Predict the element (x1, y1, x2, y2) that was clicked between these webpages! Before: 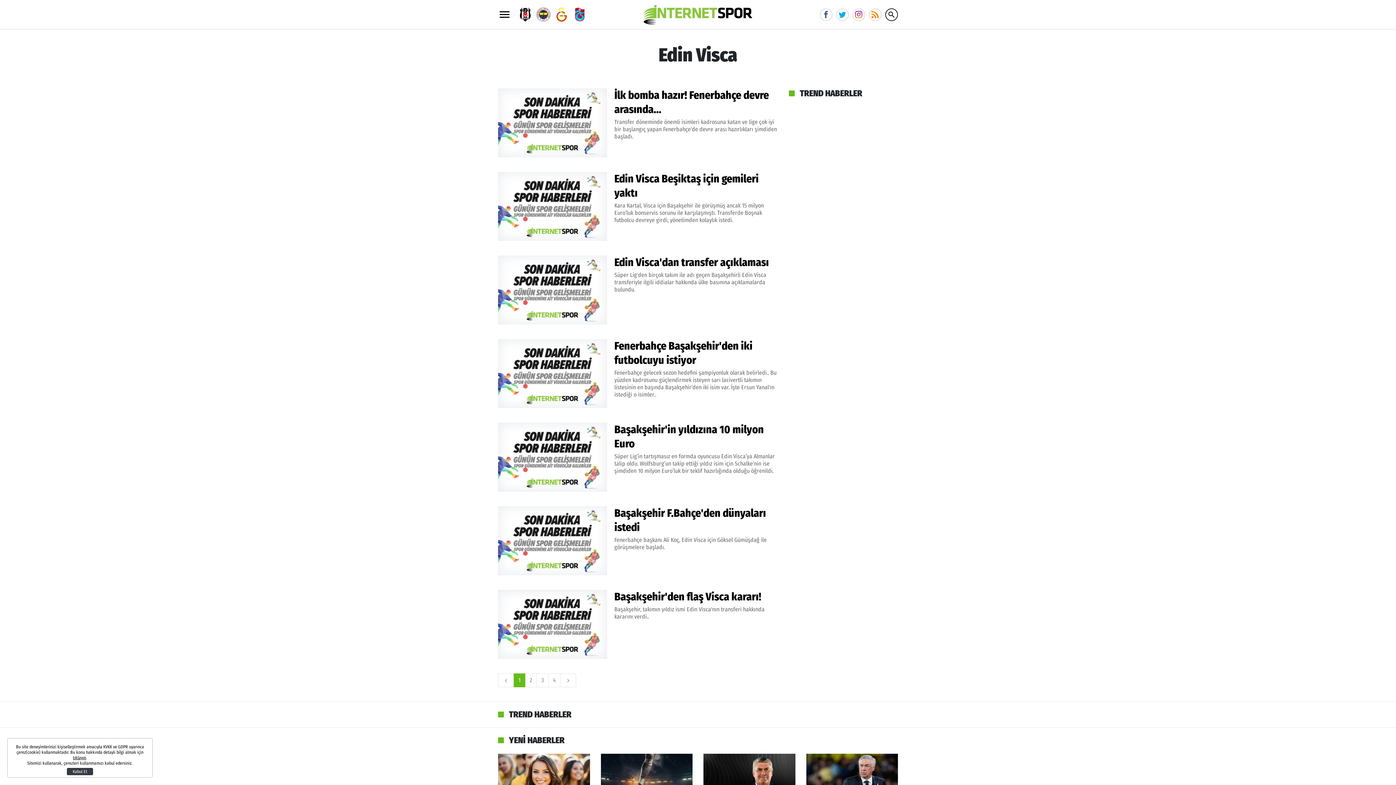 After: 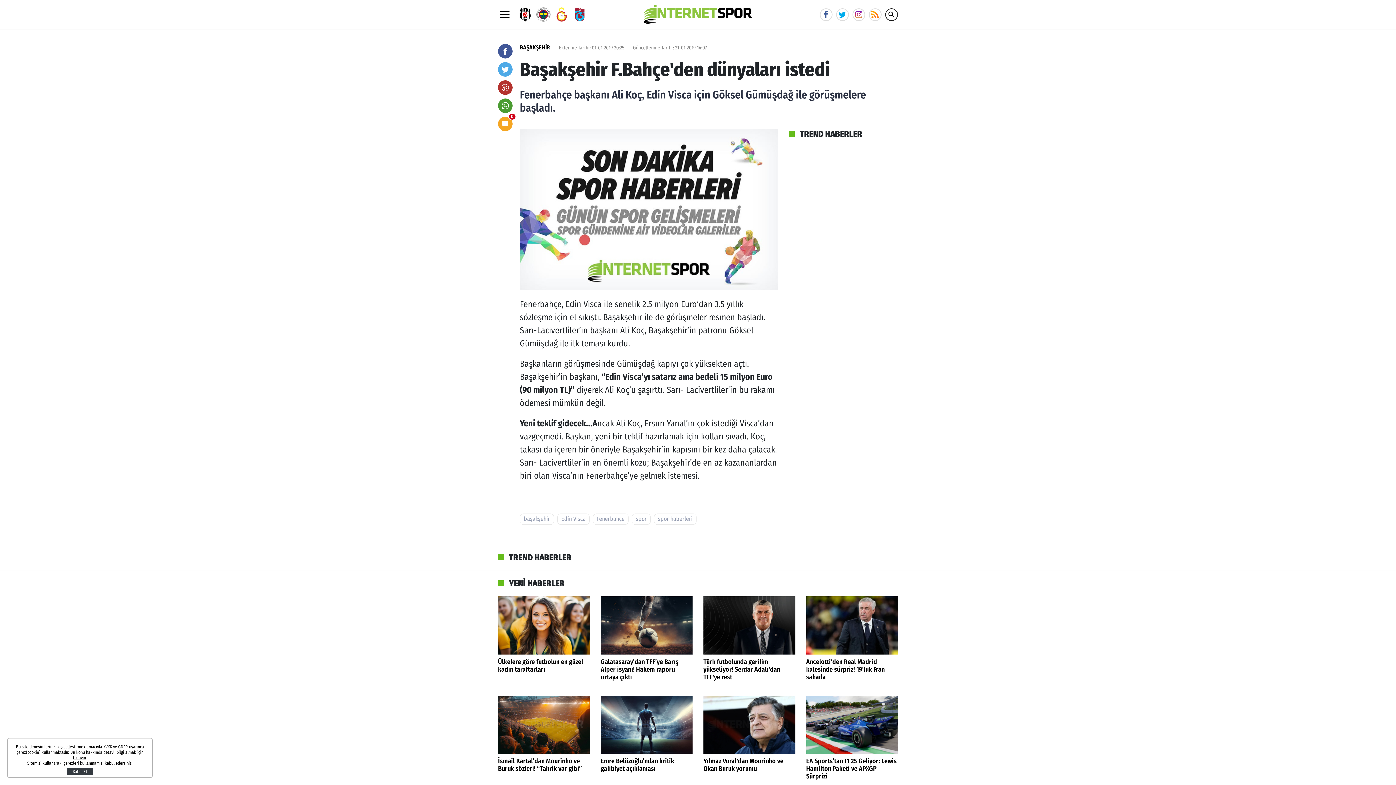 Action: bbox: (498, 506, 607, 575)